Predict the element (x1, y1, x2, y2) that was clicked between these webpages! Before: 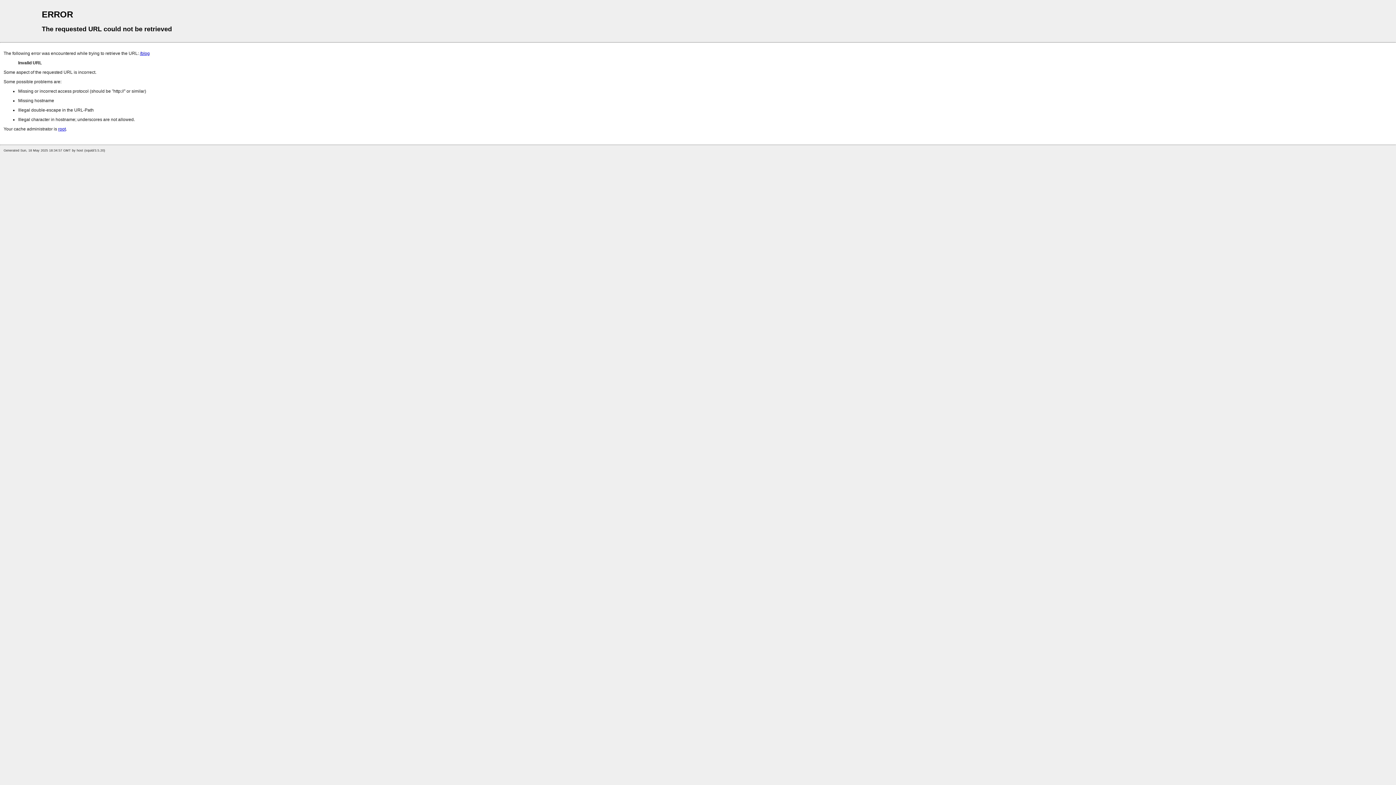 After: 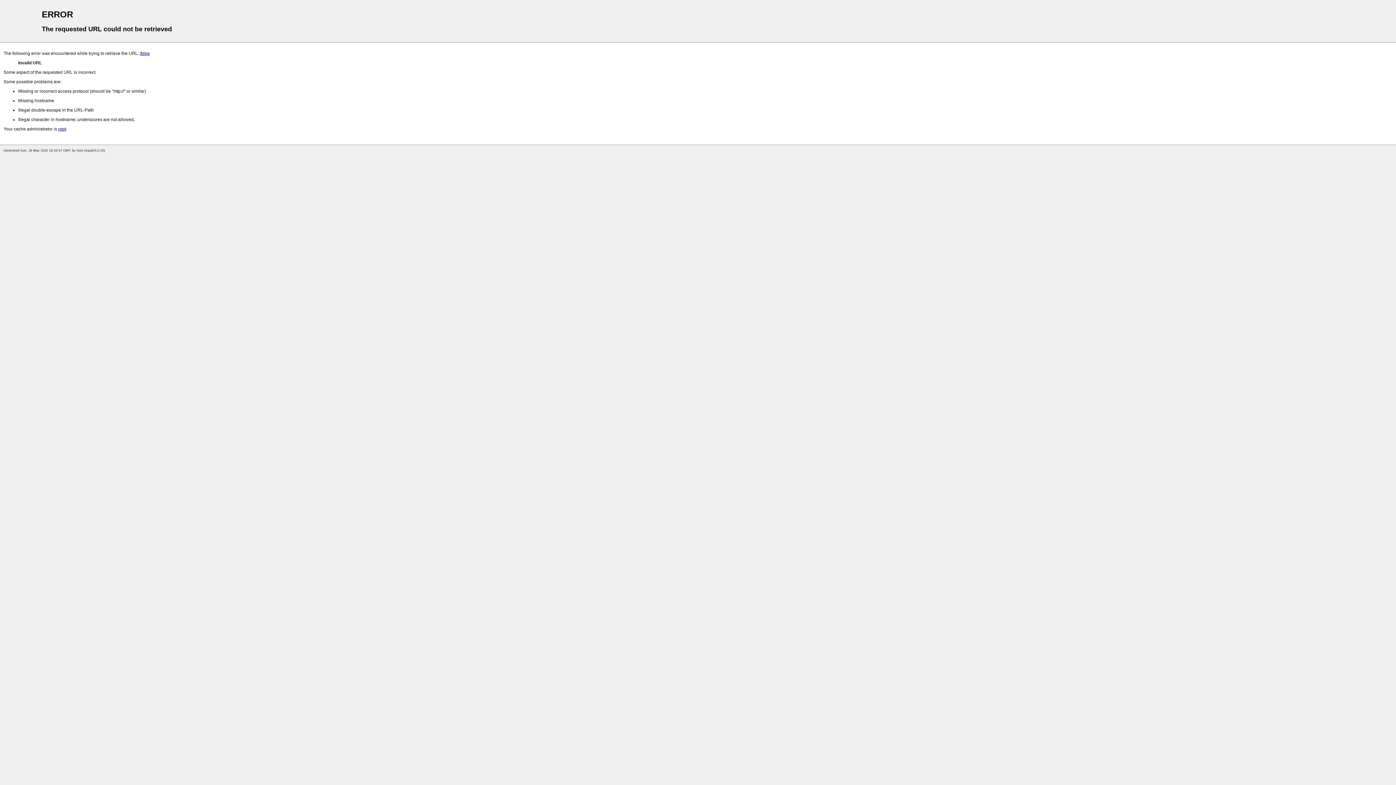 Action: bbox: (58, 126, 65, 131) label: root